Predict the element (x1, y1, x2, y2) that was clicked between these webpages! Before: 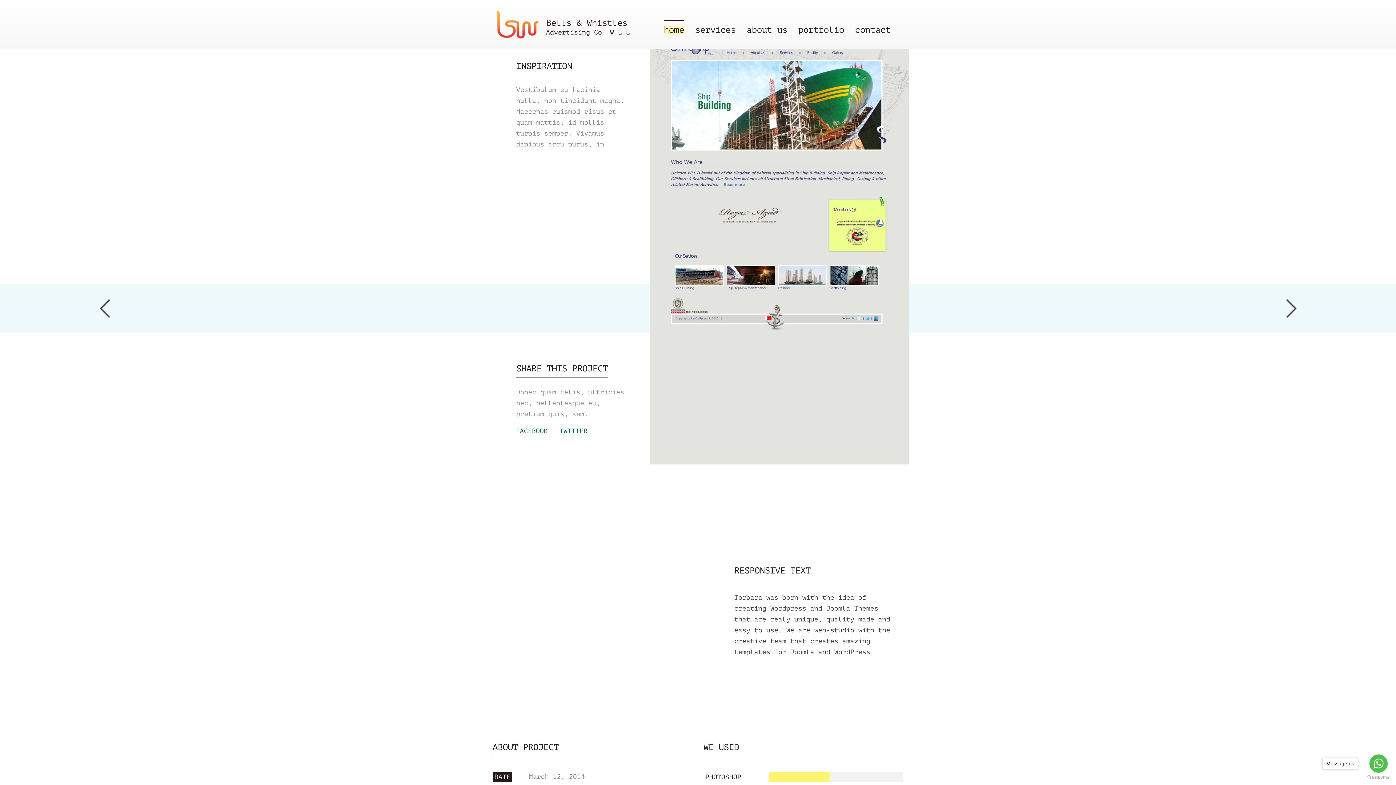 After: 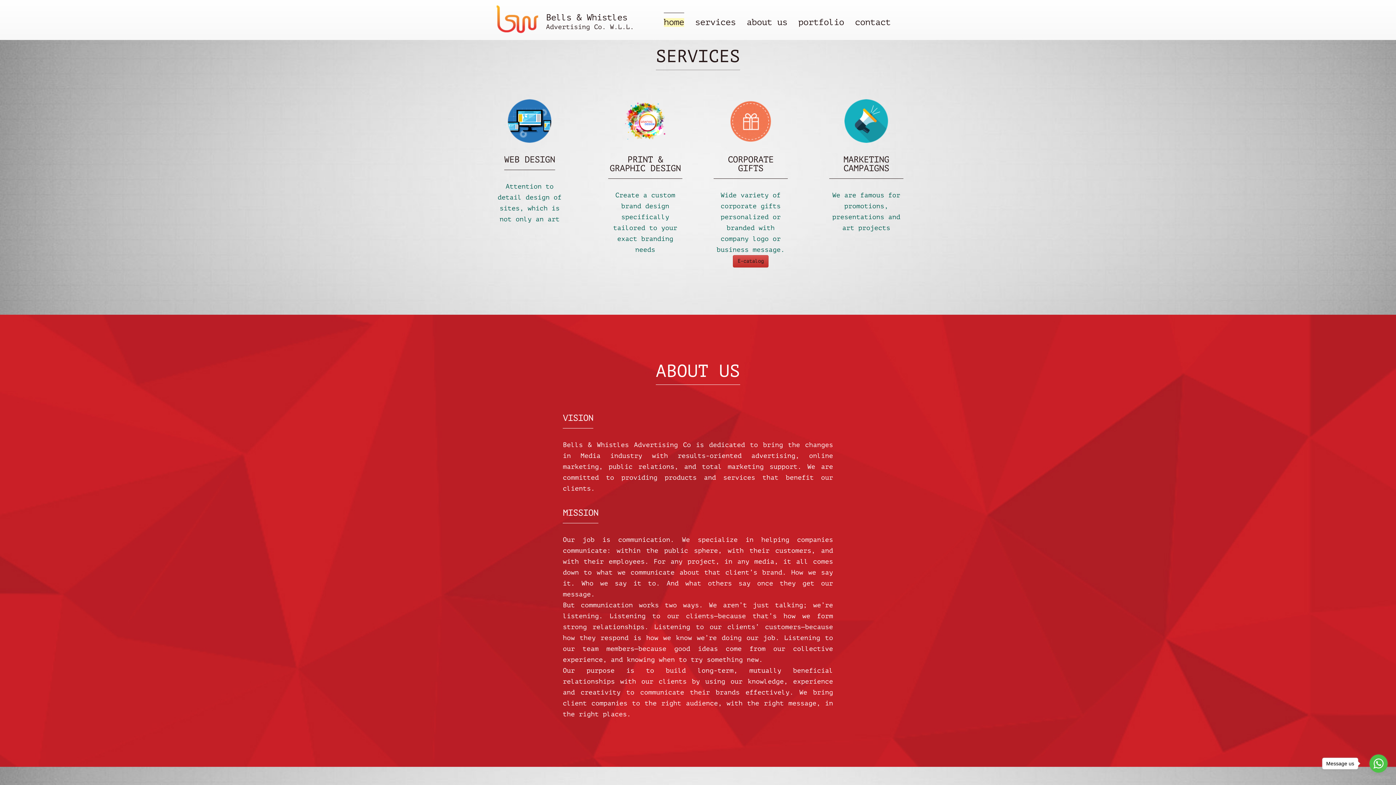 Action: bbox: (695, 25, 736, 34) label: services